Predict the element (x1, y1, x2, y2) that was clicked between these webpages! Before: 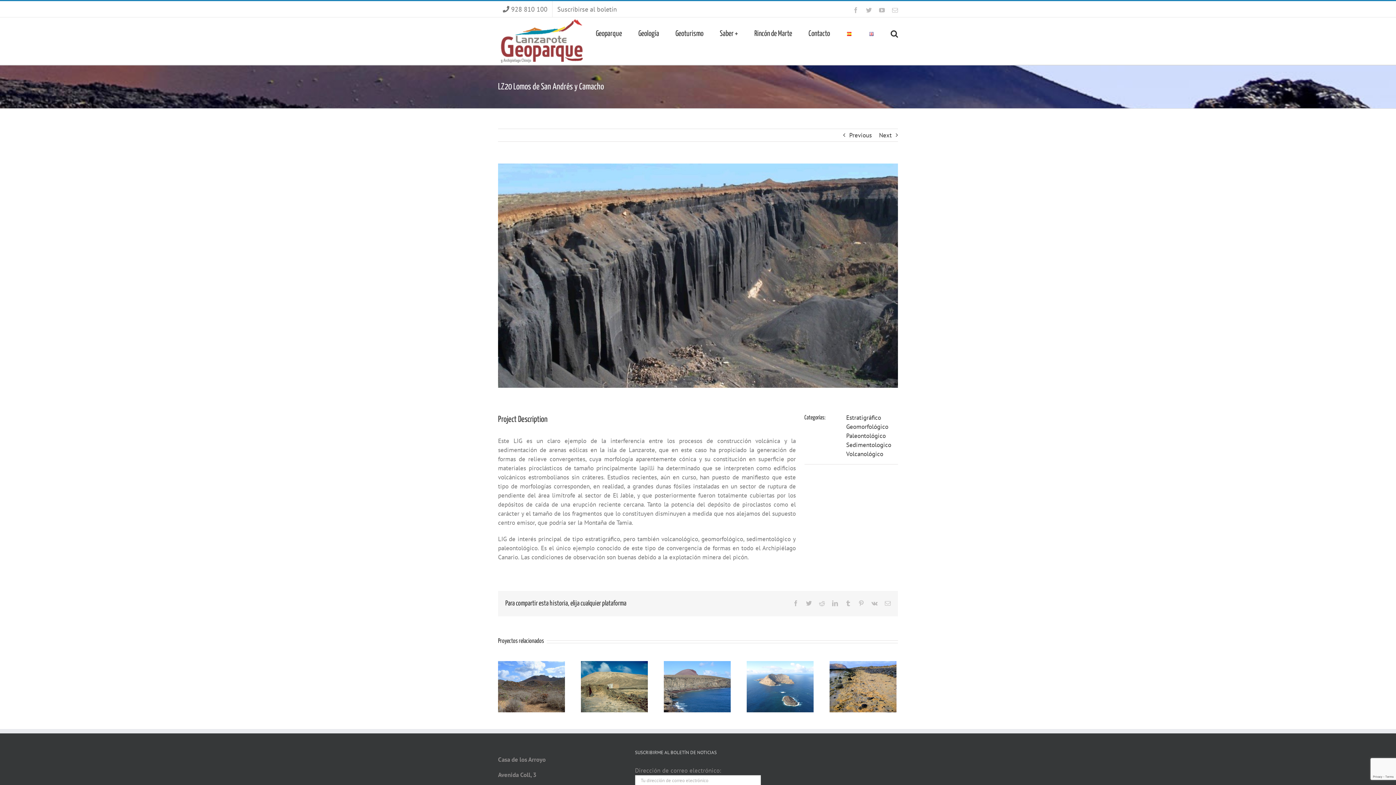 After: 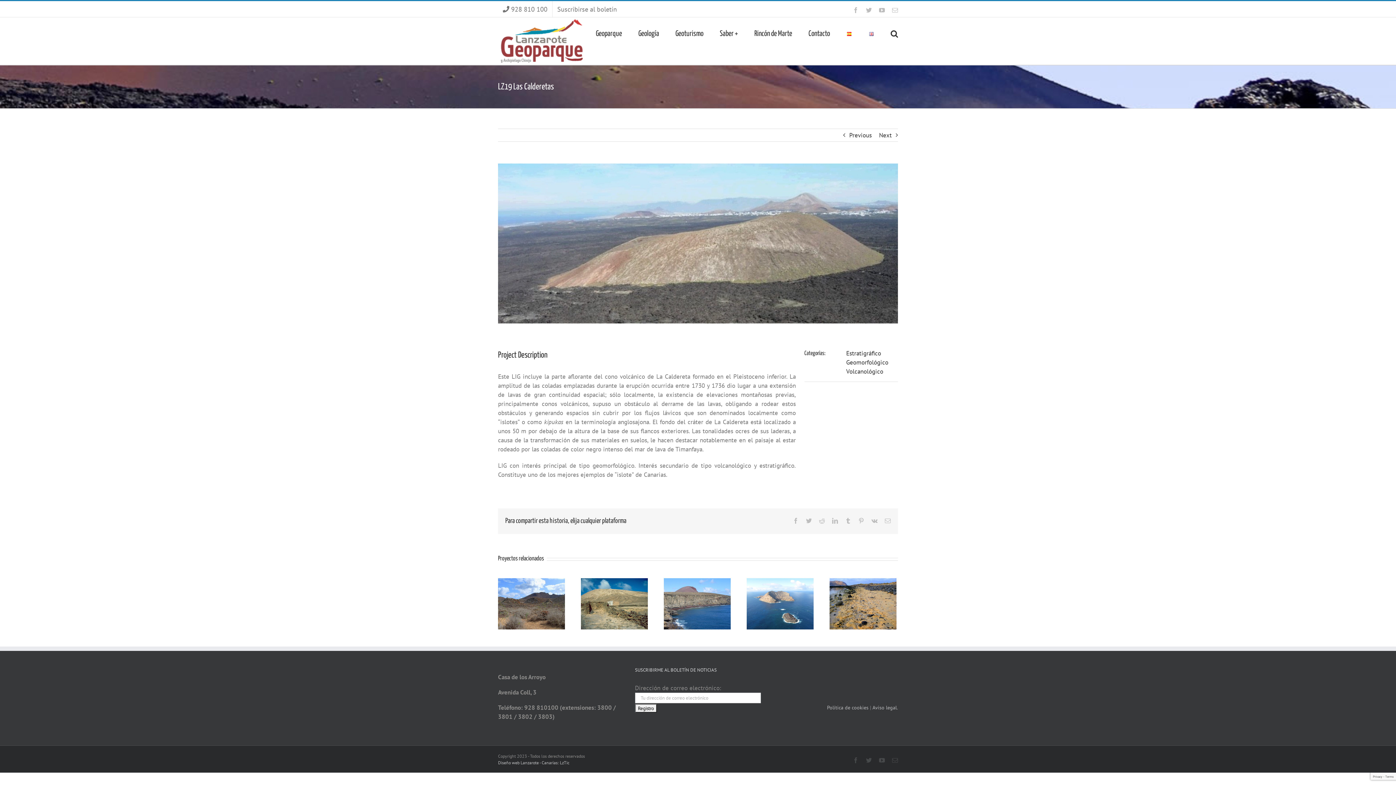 Action: label: Next bbox: (879, 129, 892, 141)